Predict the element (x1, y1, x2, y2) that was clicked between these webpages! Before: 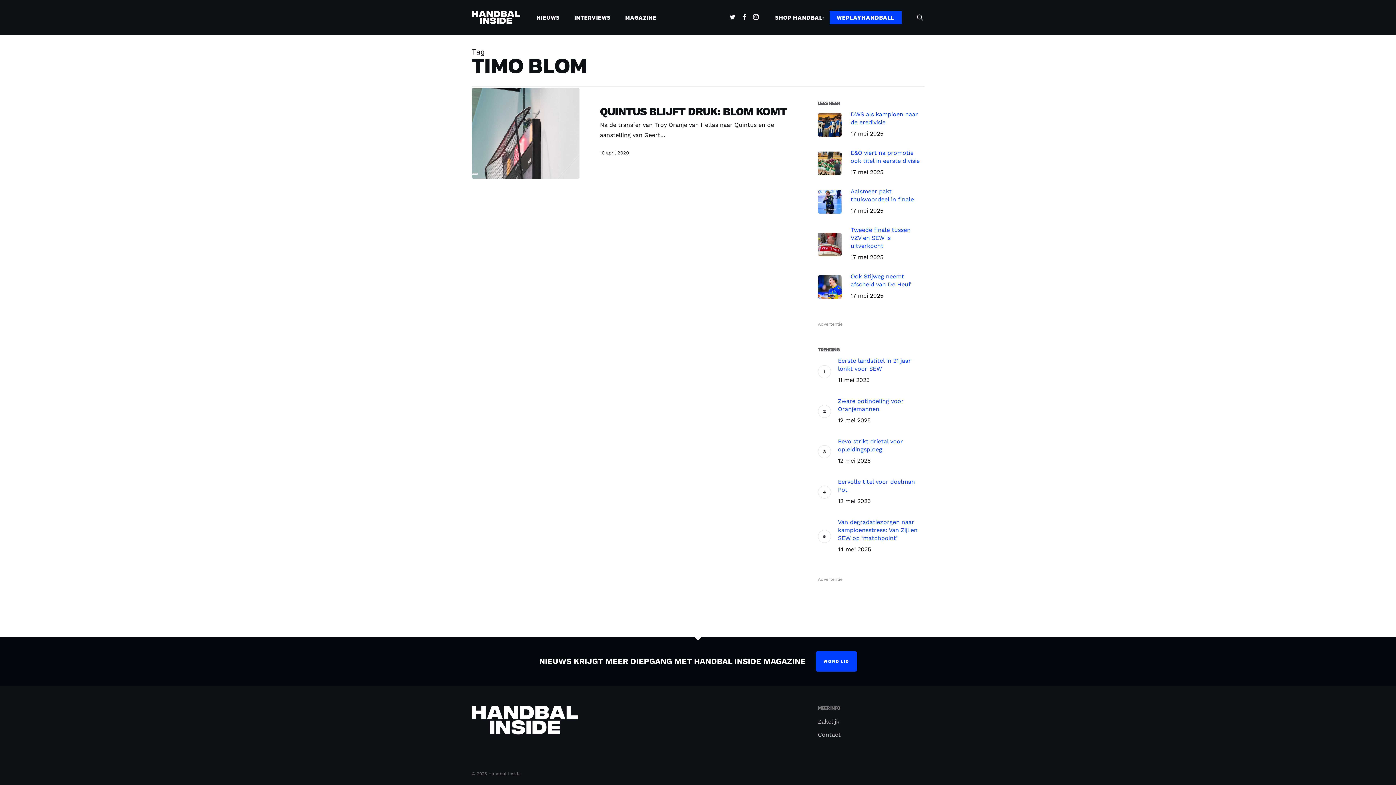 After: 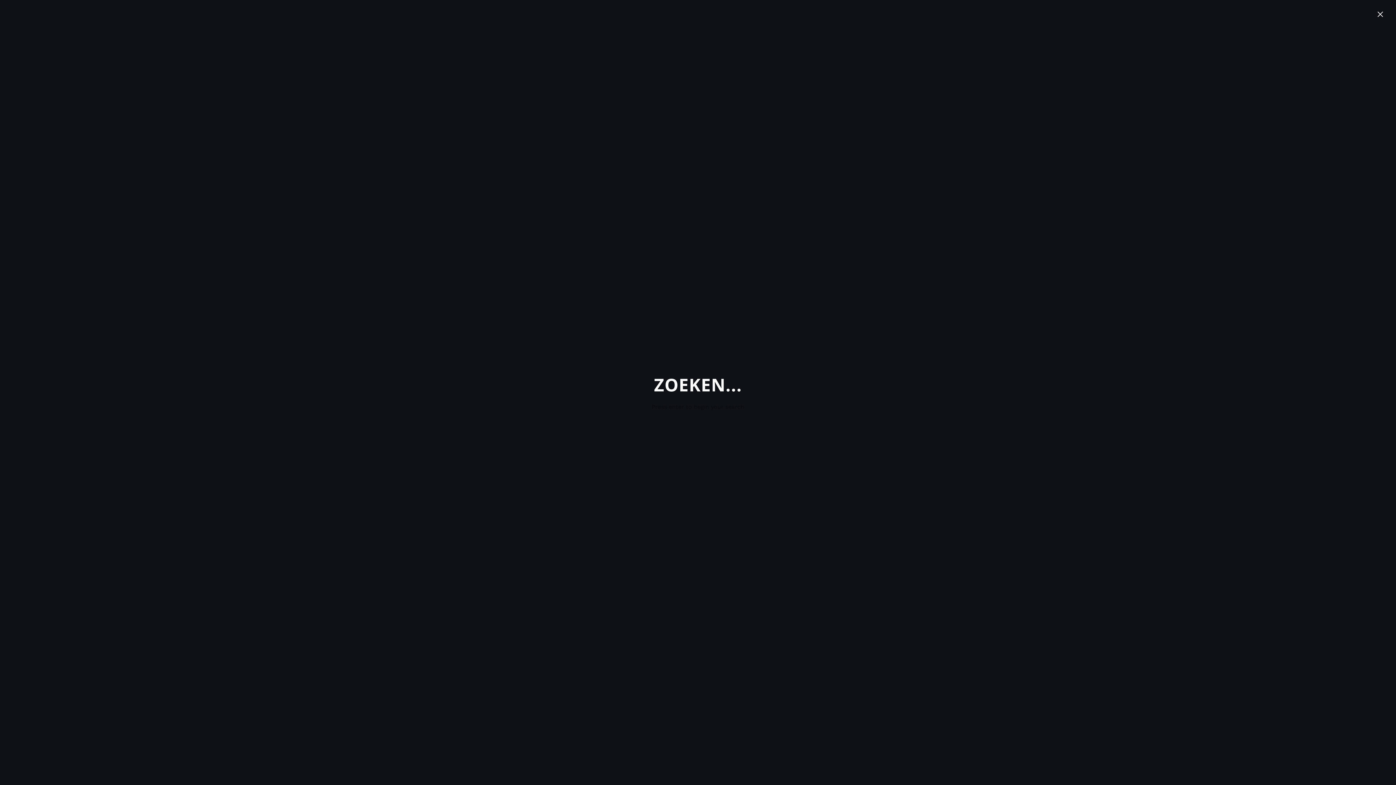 Action: label: search bbox: (915, 13, 924, 21)